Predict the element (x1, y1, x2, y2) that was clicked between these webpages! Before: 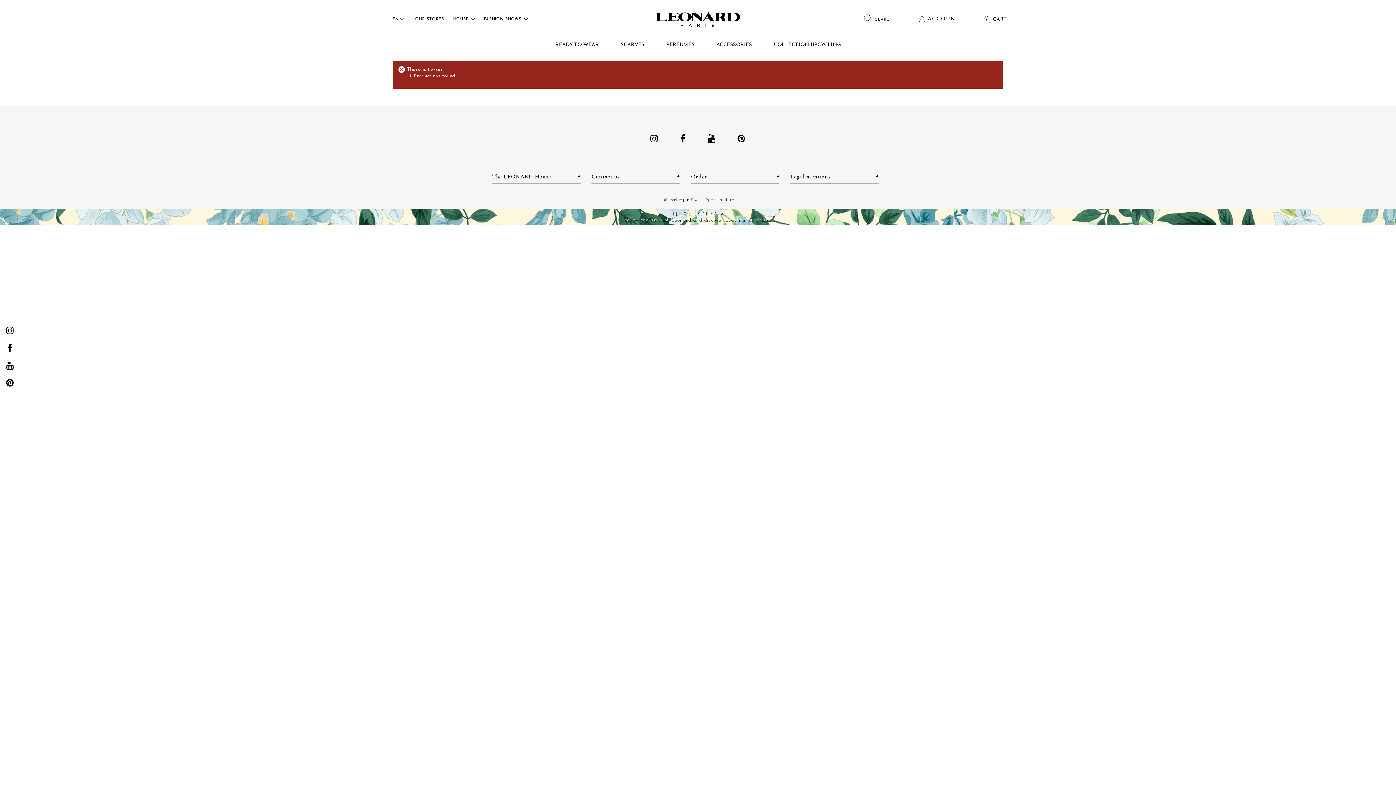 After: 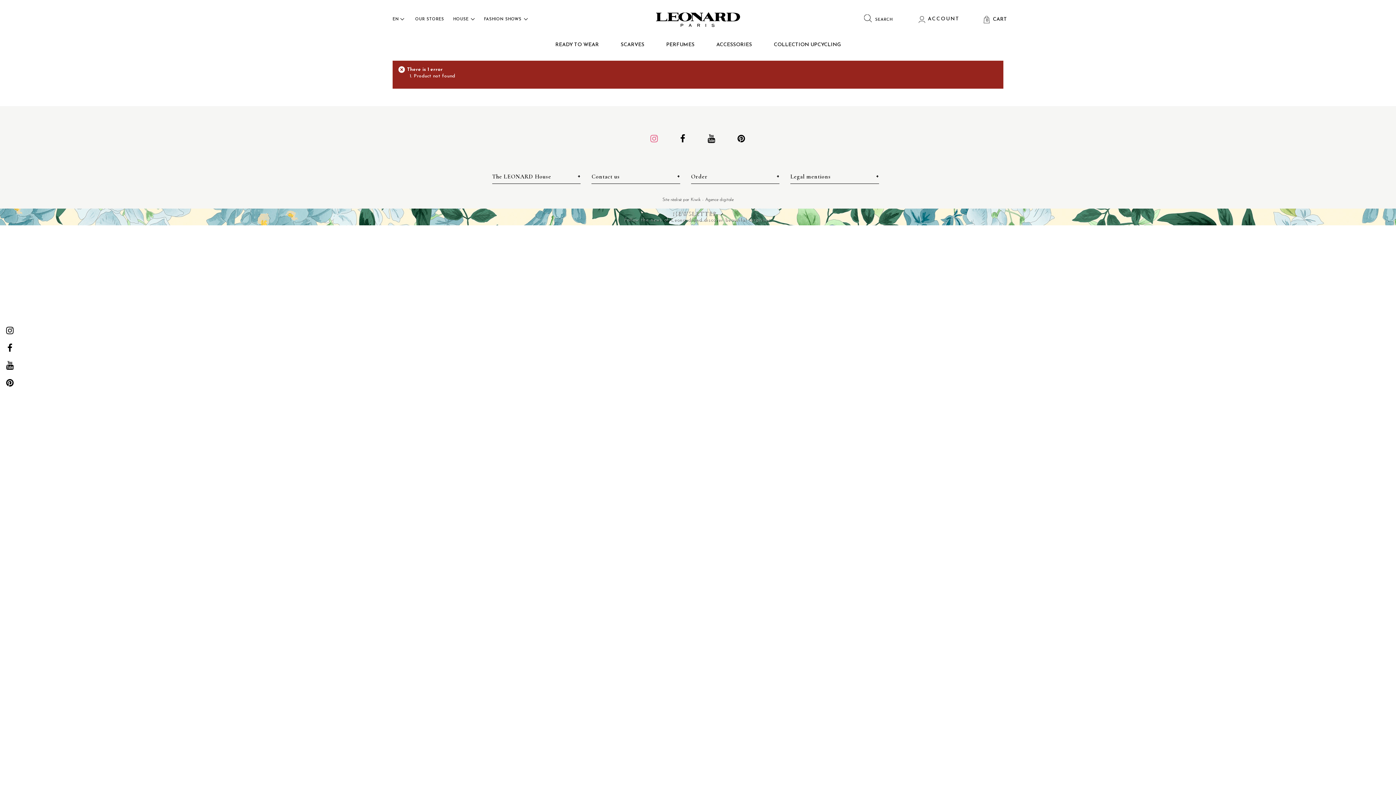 Action: bbox: (650, 135, 658, 144)